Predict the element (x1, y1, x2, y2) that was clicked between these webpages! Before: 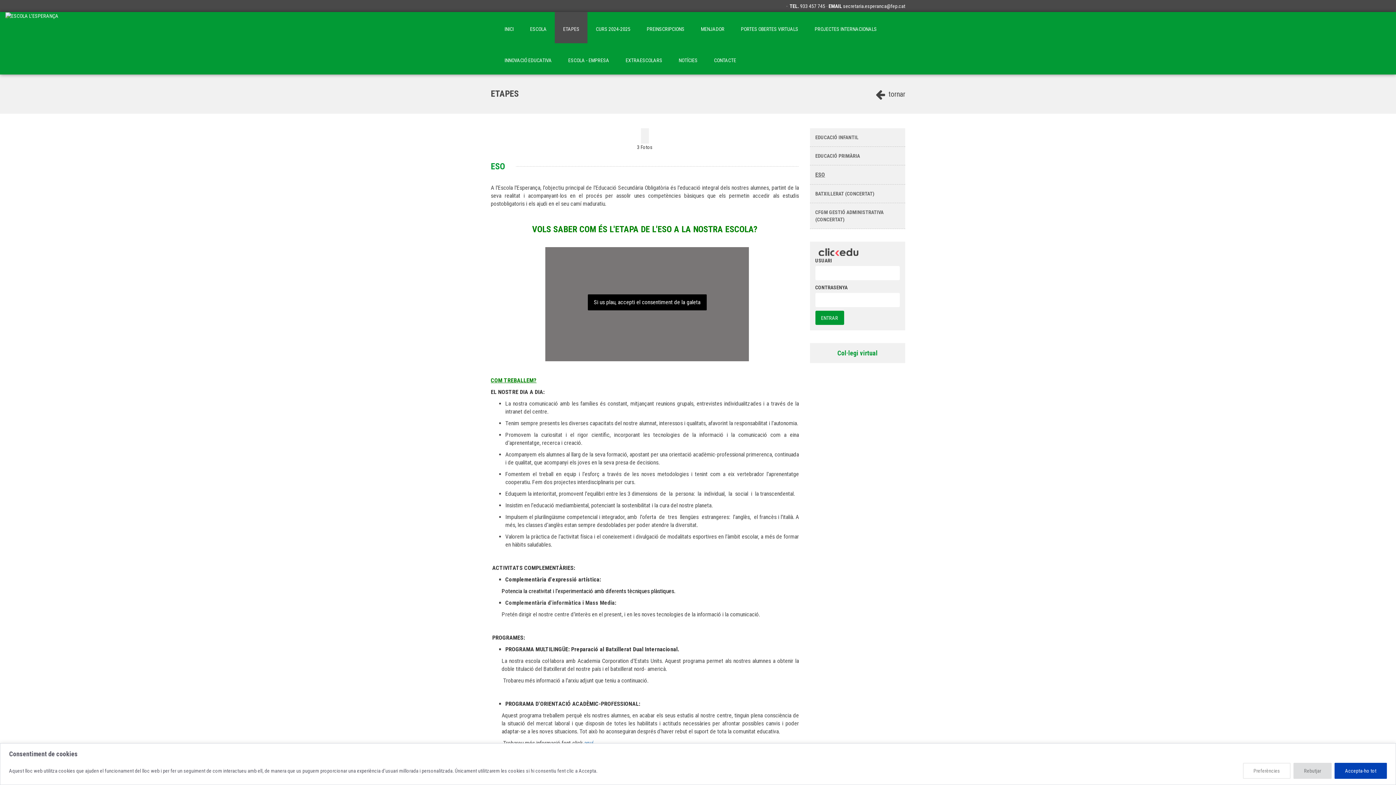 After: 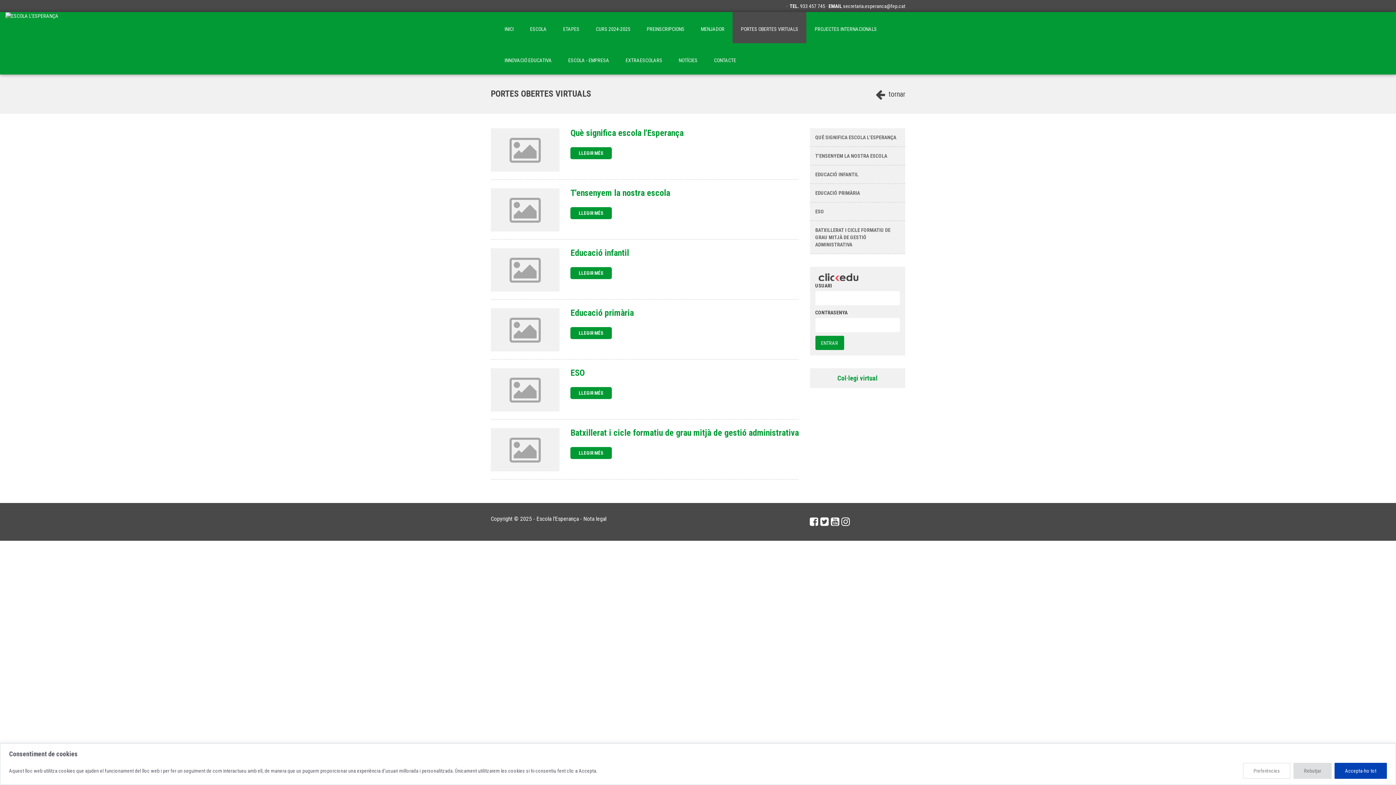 Action: bbox: (732, 12, 806, 43) label: PORTES OBERTES VIRTUALS